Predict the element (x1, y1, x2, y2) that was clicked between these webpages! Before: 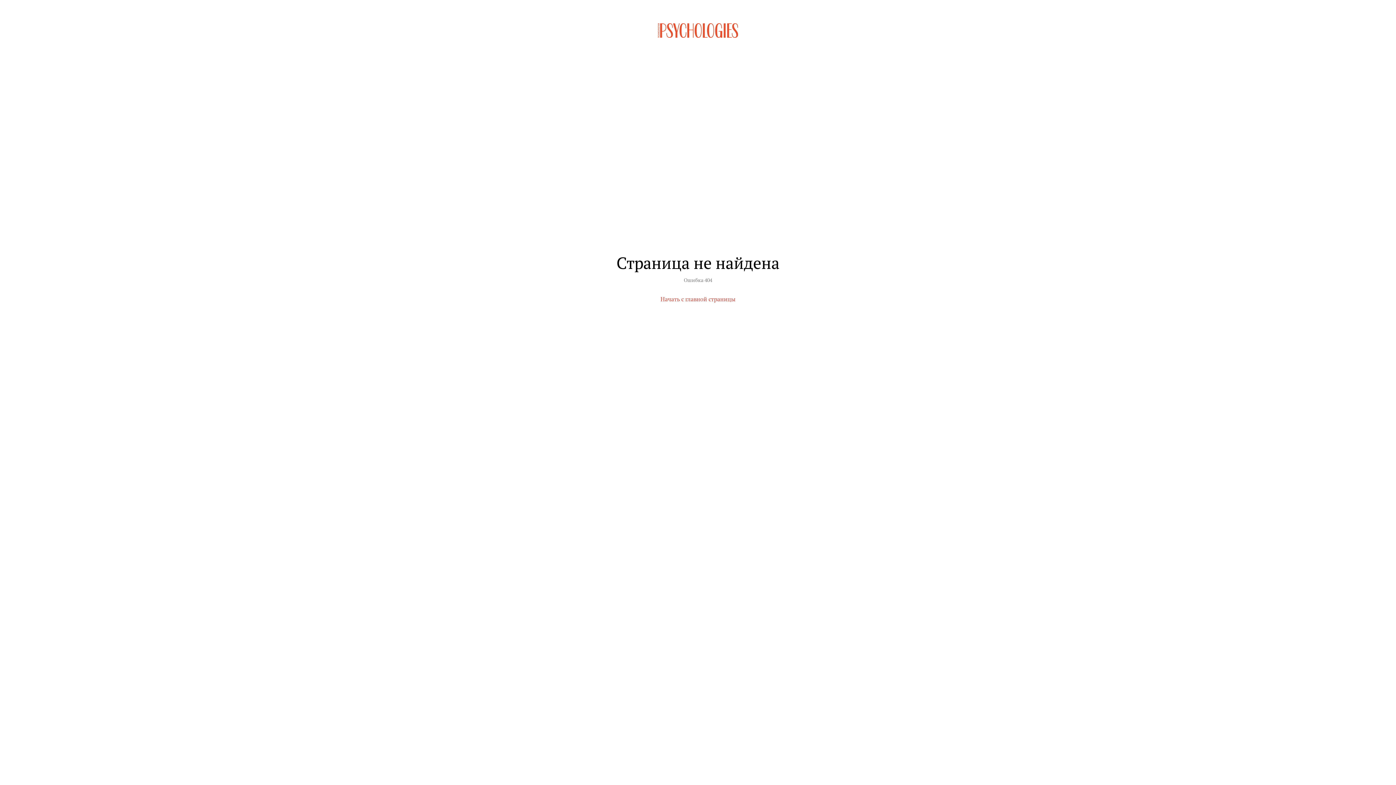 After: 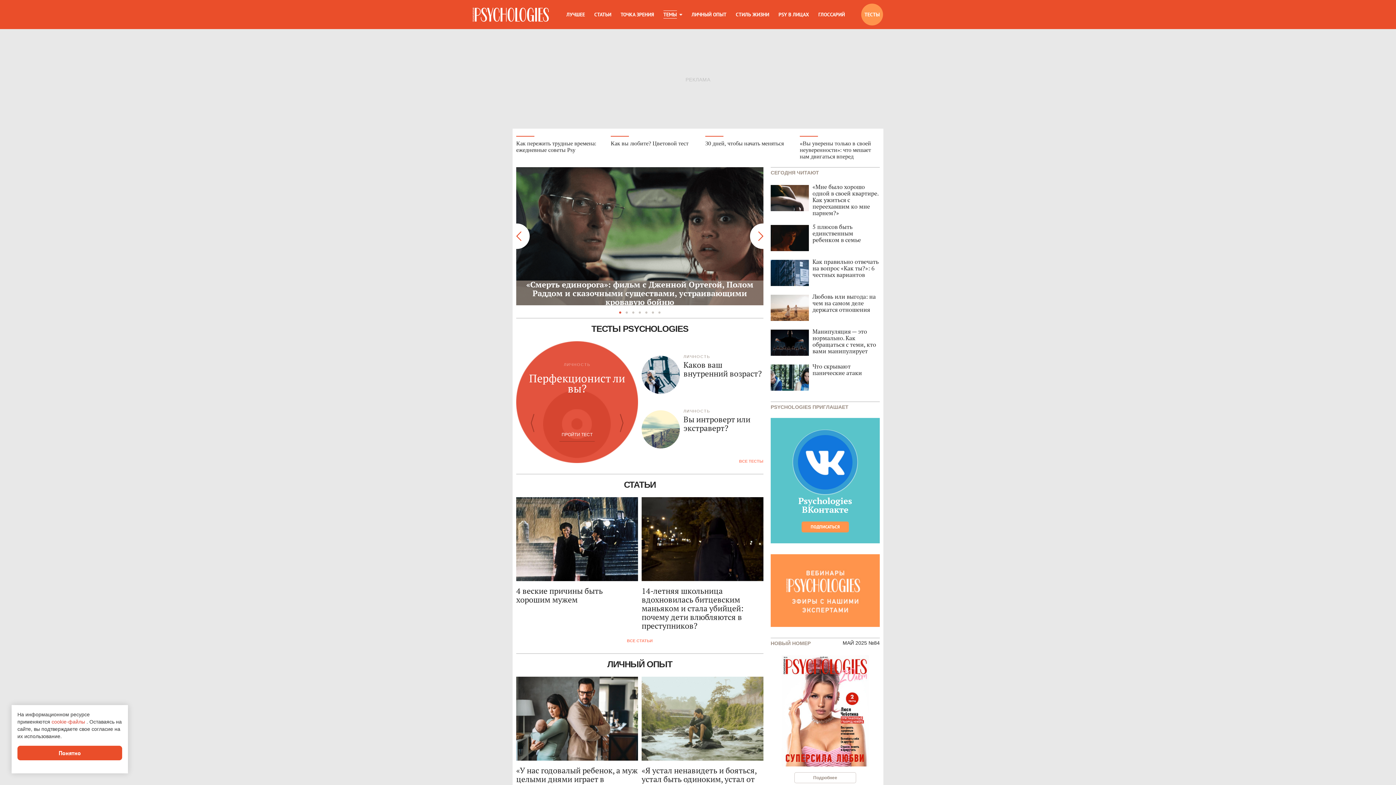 Action: bbox: (660, 294, 735, 303) label: Начать с главной страницы